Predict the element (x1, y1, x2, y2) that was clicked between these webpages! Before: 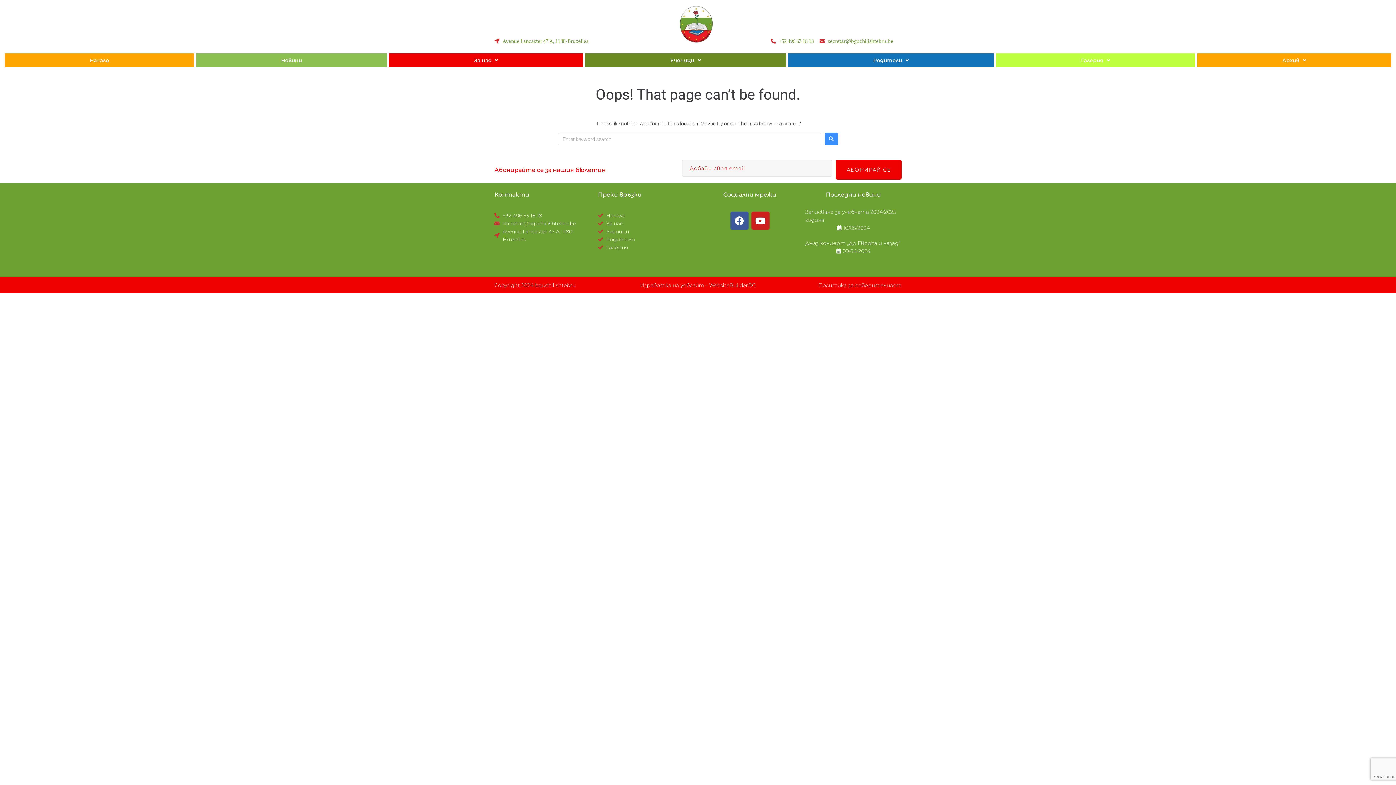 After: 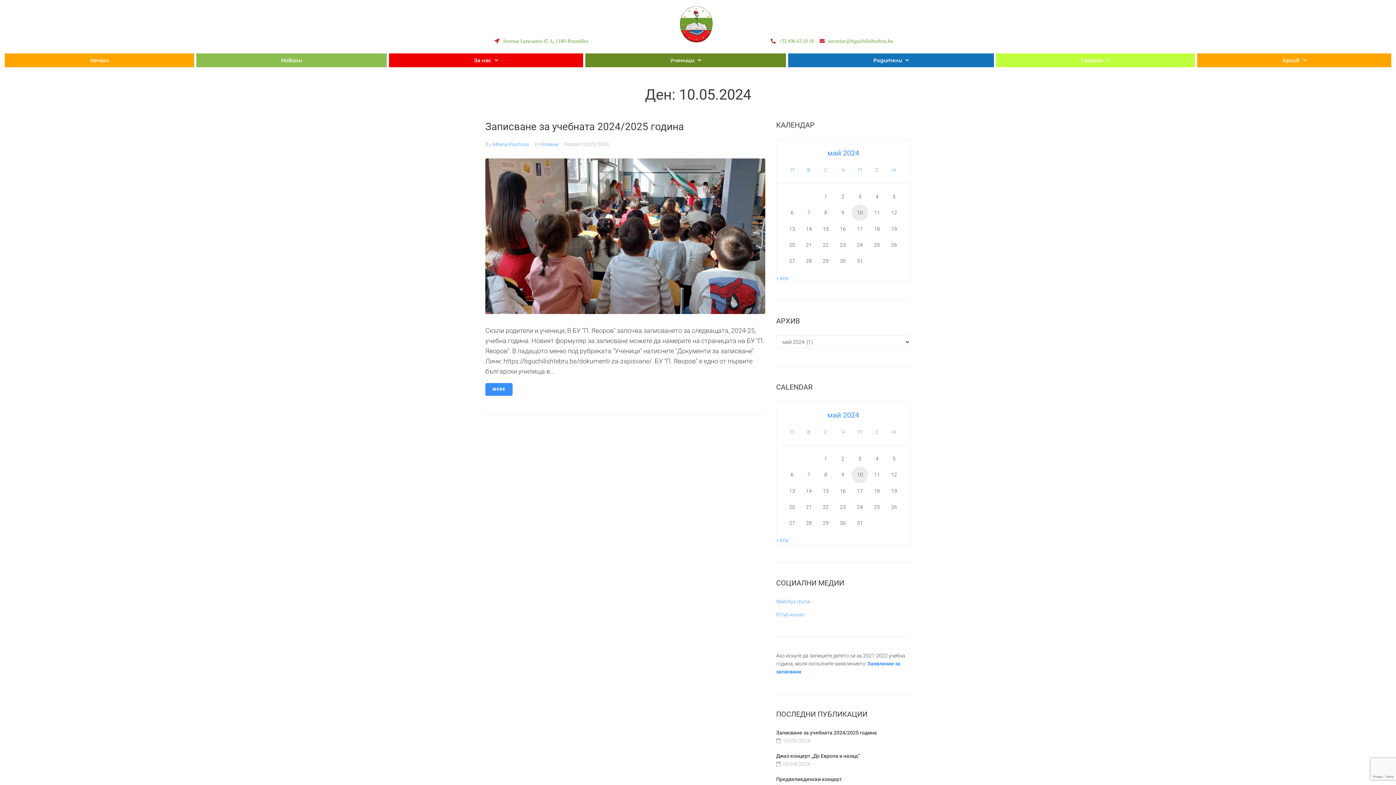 Action: label: 10/05/2024 bbox: (843, 224, 870, 231)